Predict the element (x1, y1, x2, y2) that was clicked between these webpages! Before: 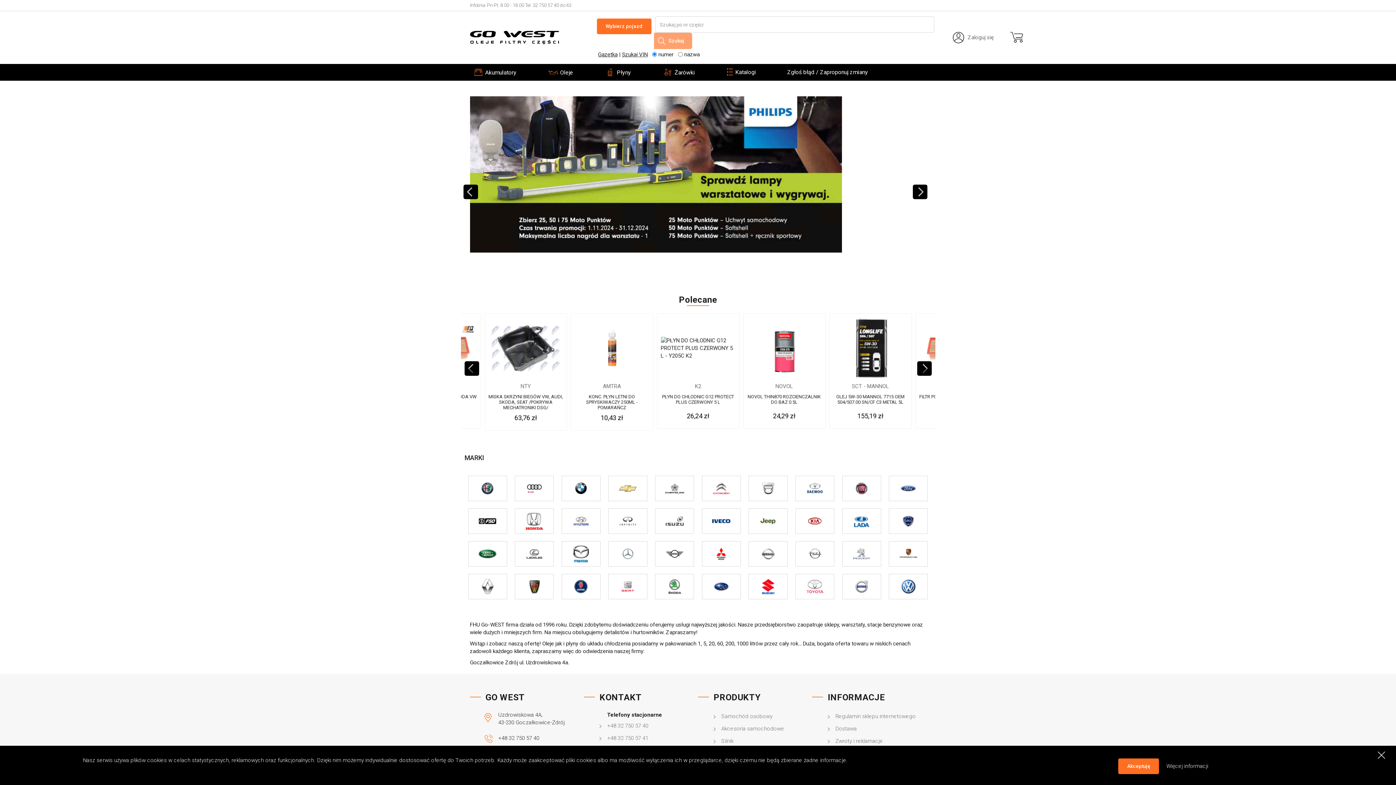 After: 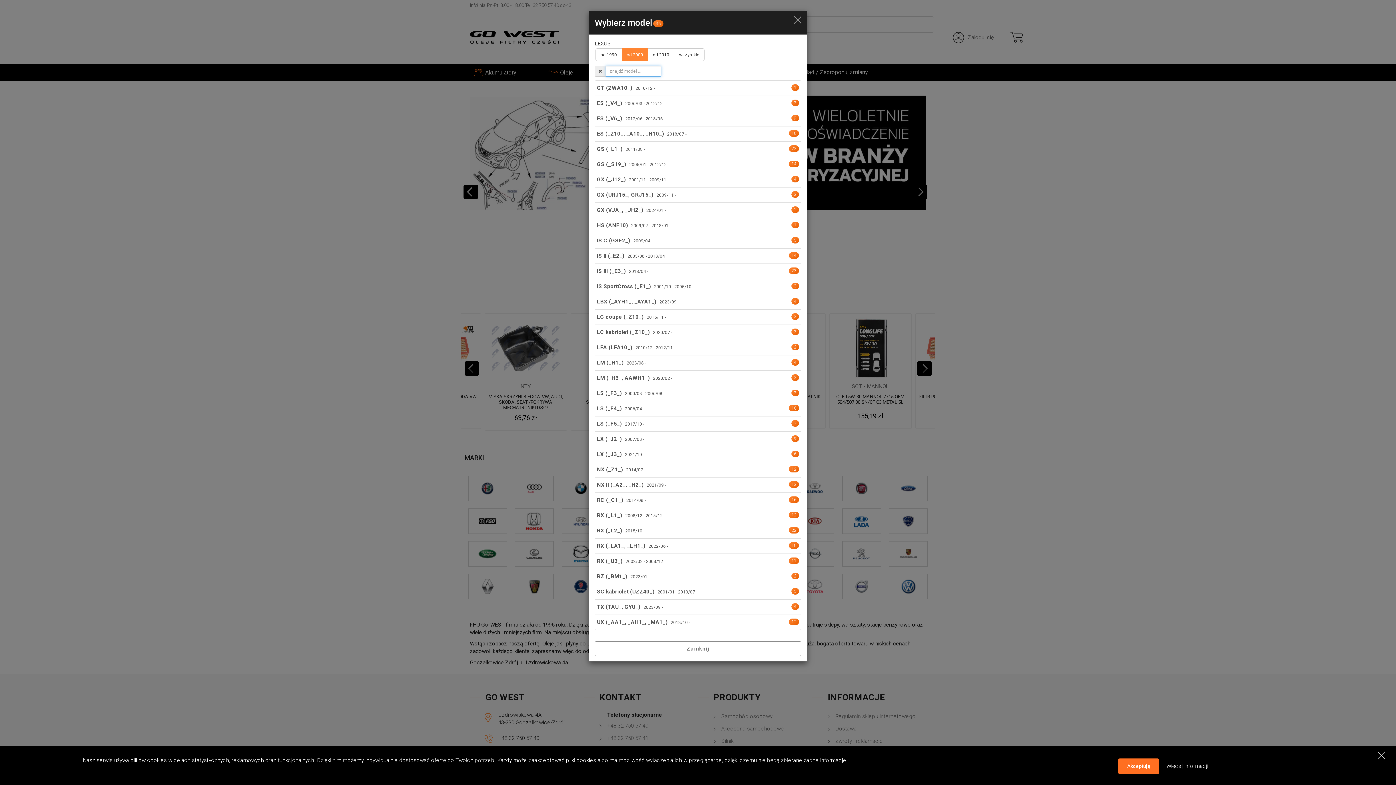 Action: bbox: (520, 541, 548, 566)